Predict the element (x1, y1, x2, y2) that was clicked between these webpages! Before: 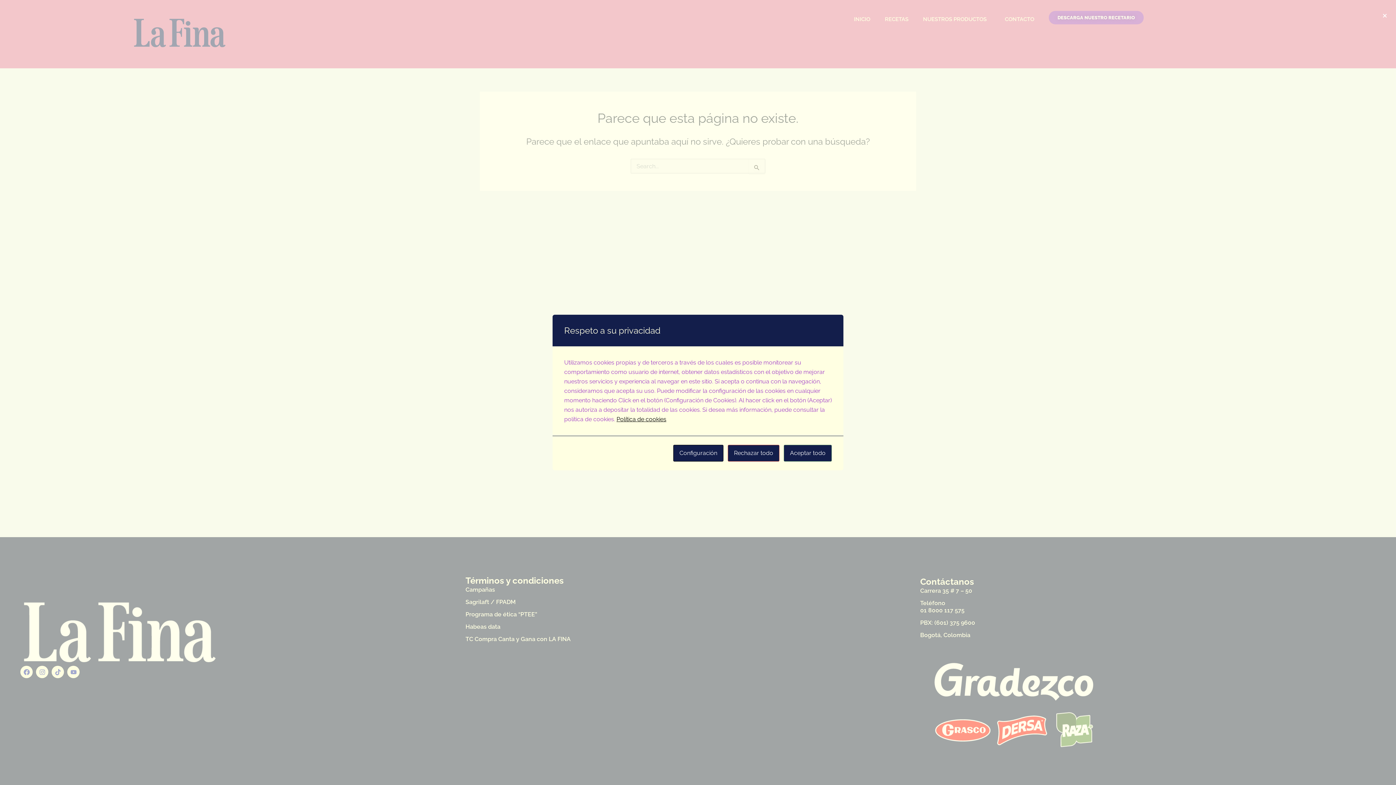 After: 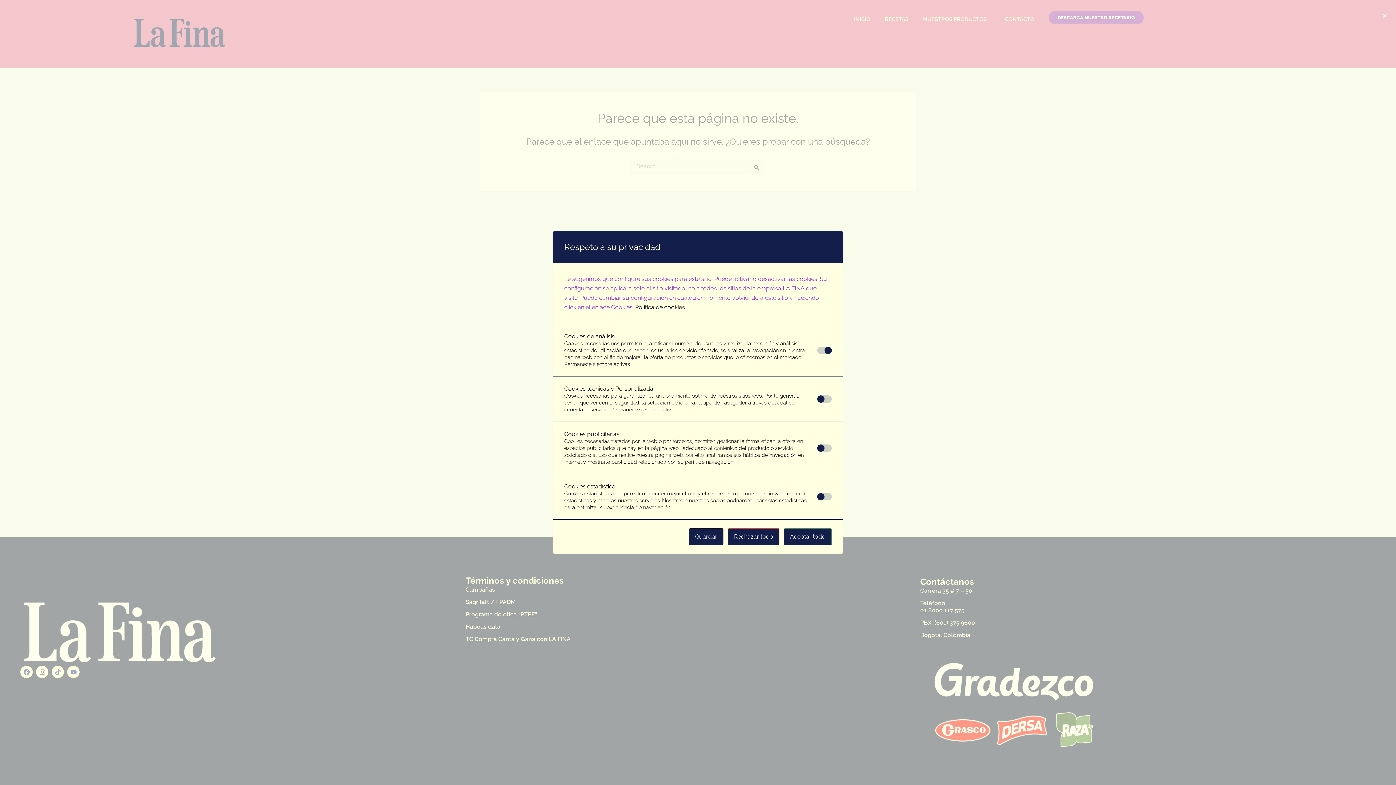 Action: bbox: (673, 445, 723, 461) label: Configuración